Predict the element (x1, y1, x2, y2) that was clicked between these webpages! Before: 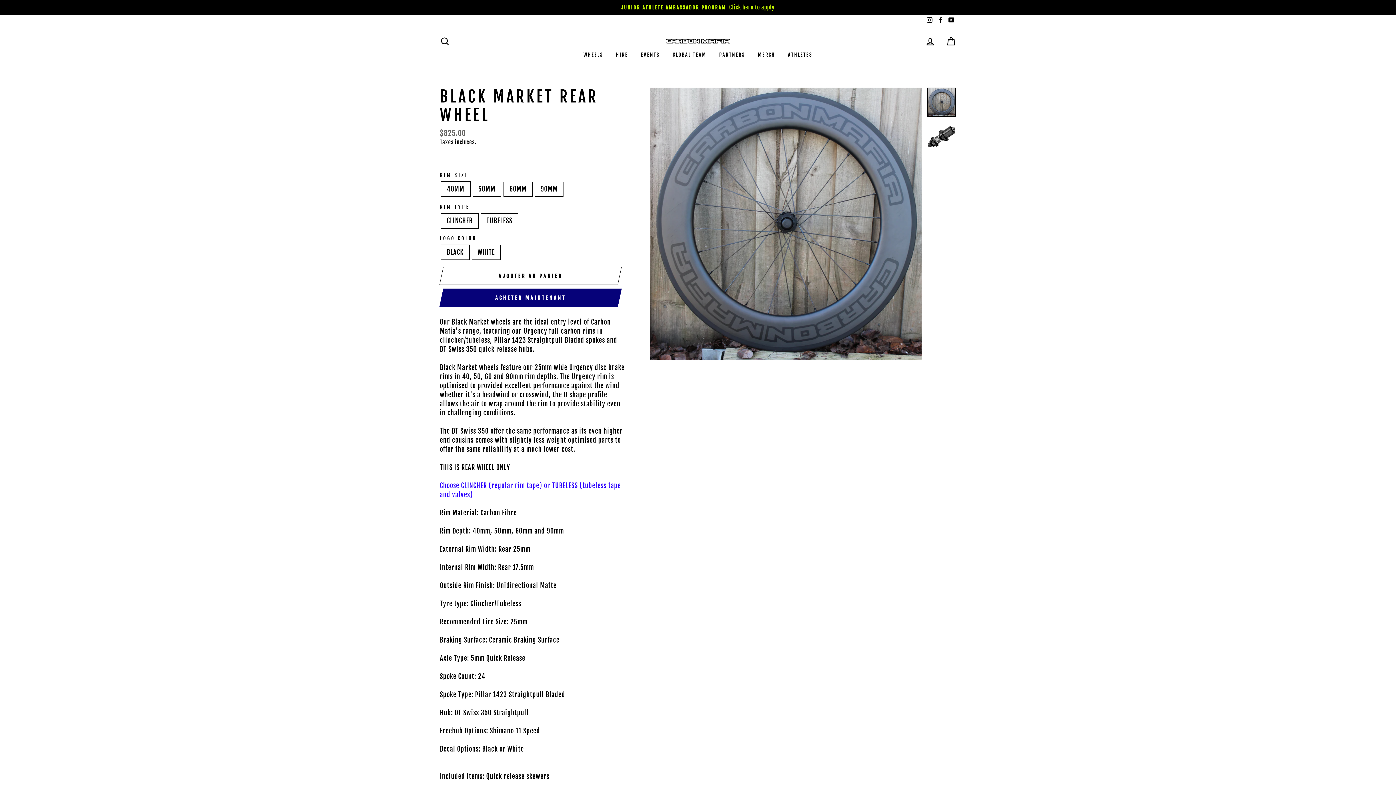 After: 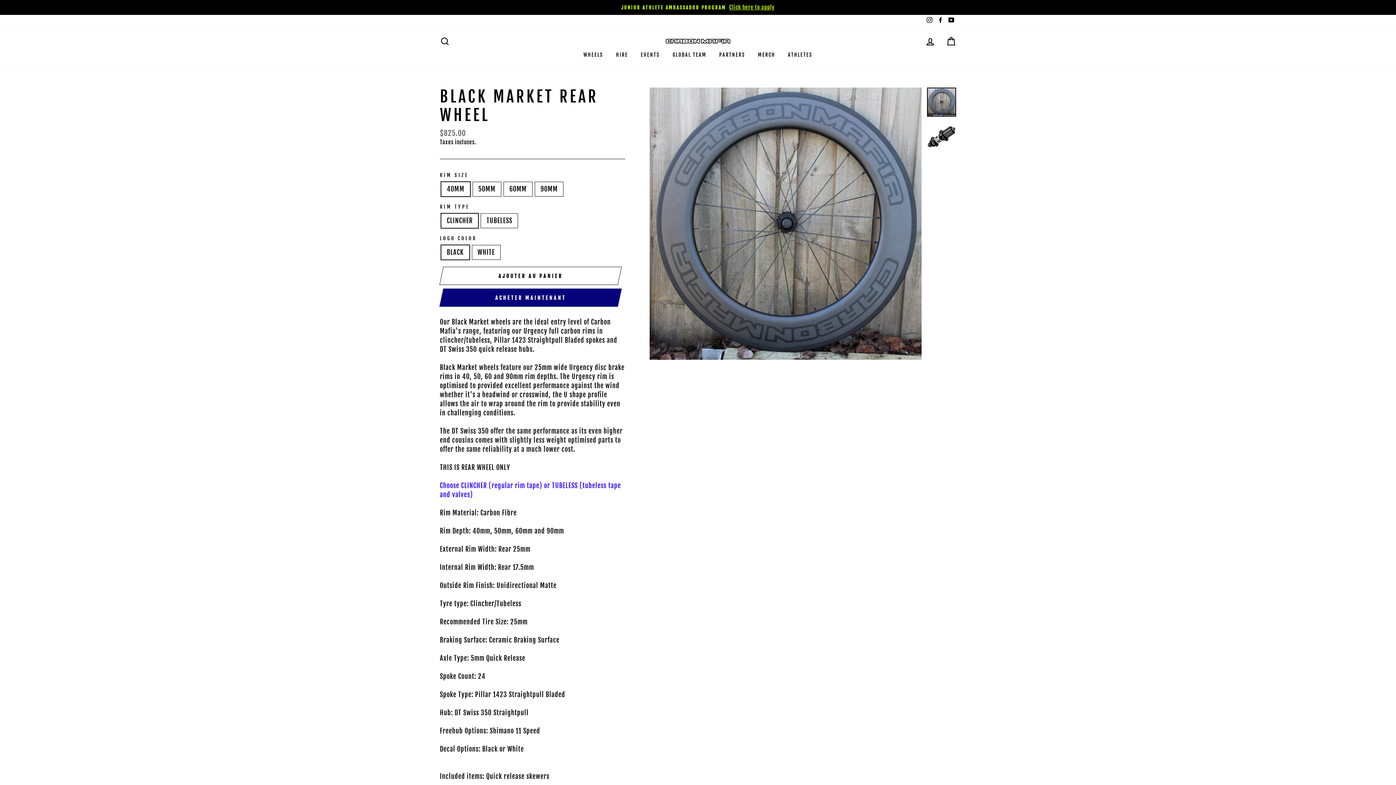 Action: label: AJOUTER AU PANIER bbox: (443, 266, 617, 285)